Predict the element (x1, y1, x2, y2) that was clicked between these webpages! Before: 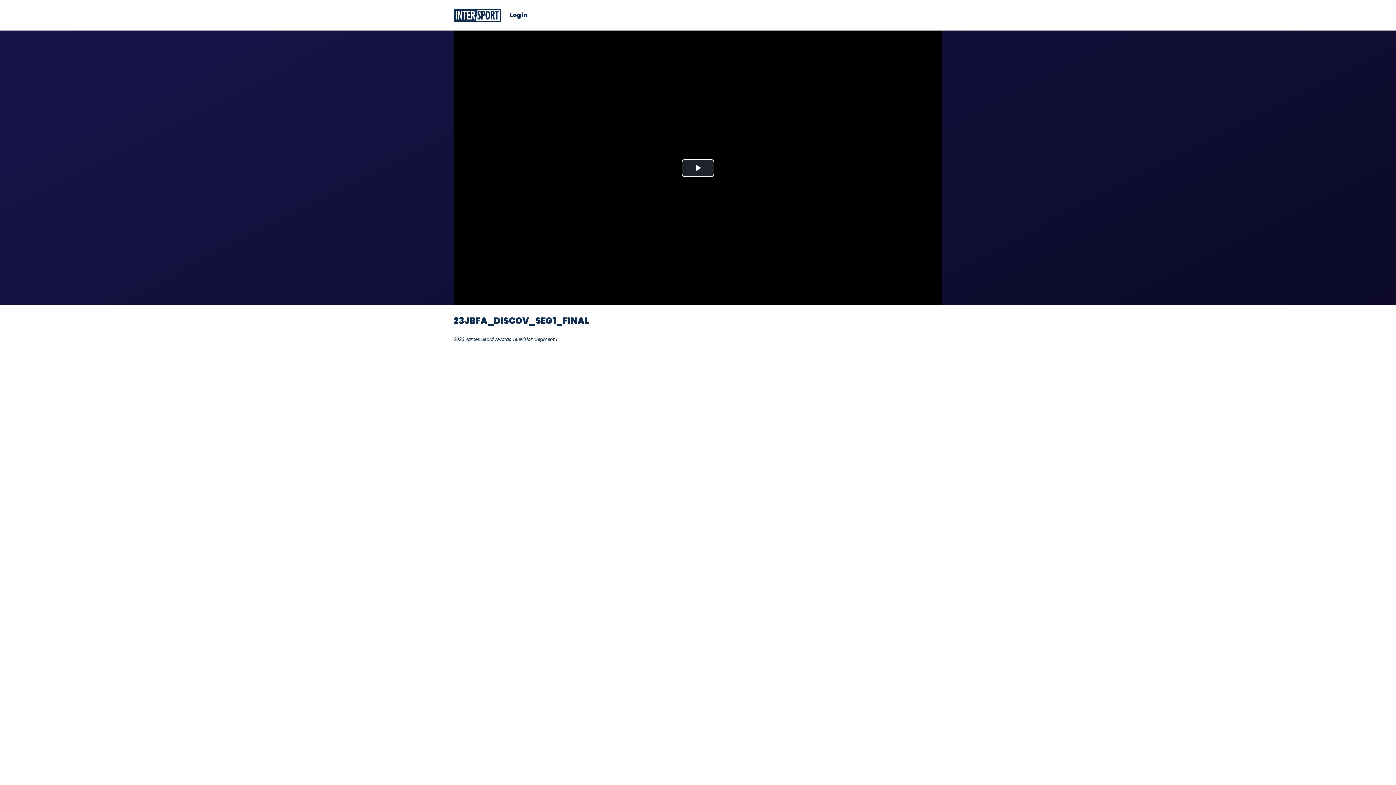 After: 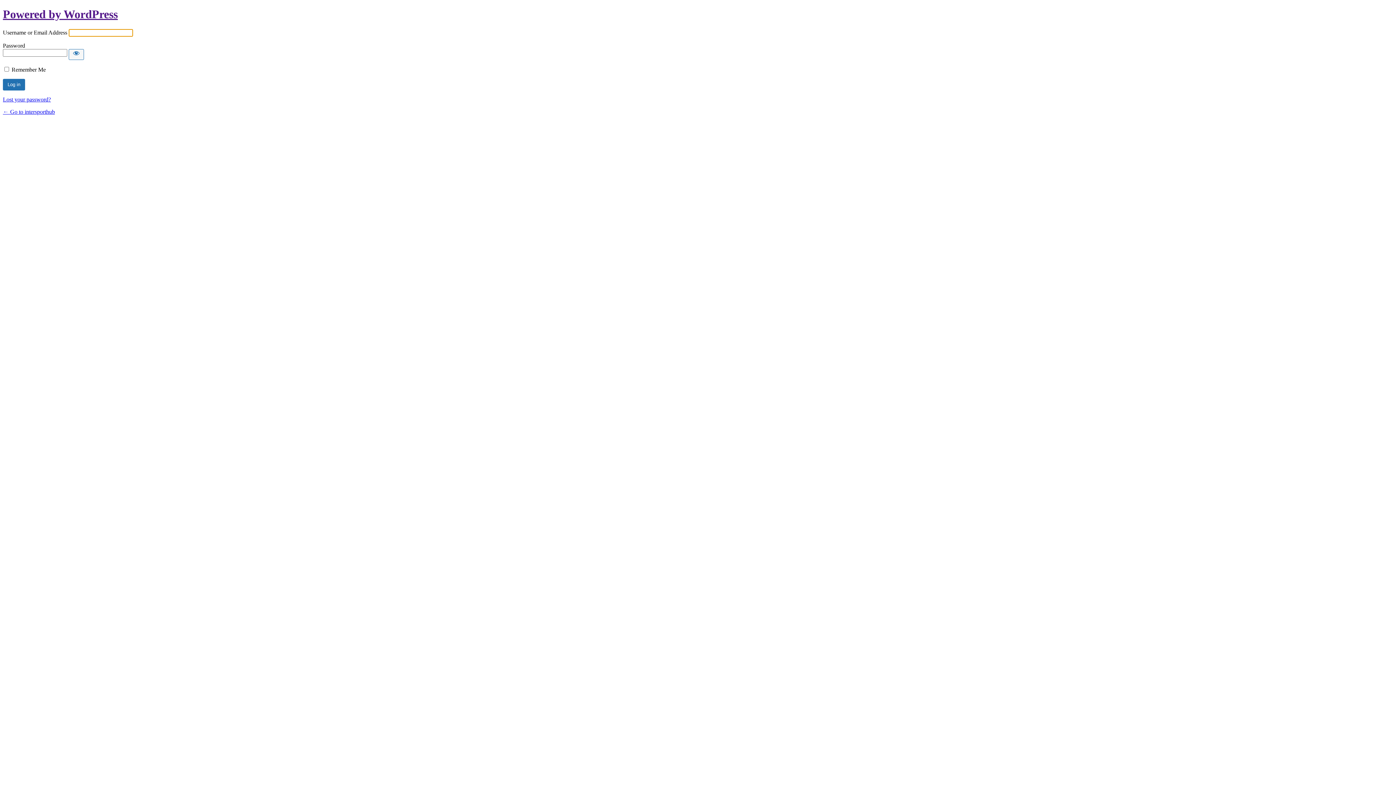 Action: label: Login bbox: (509, 12, 527, 18)